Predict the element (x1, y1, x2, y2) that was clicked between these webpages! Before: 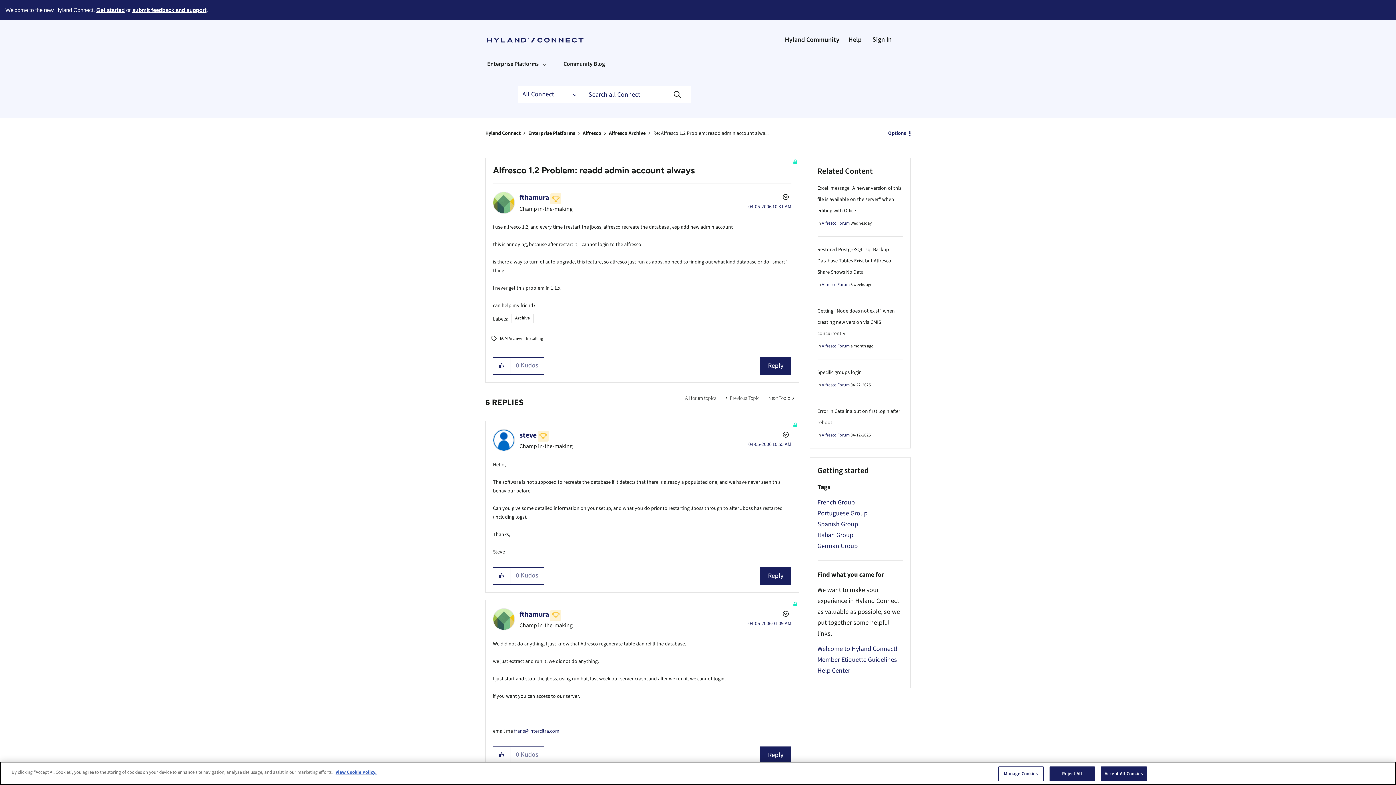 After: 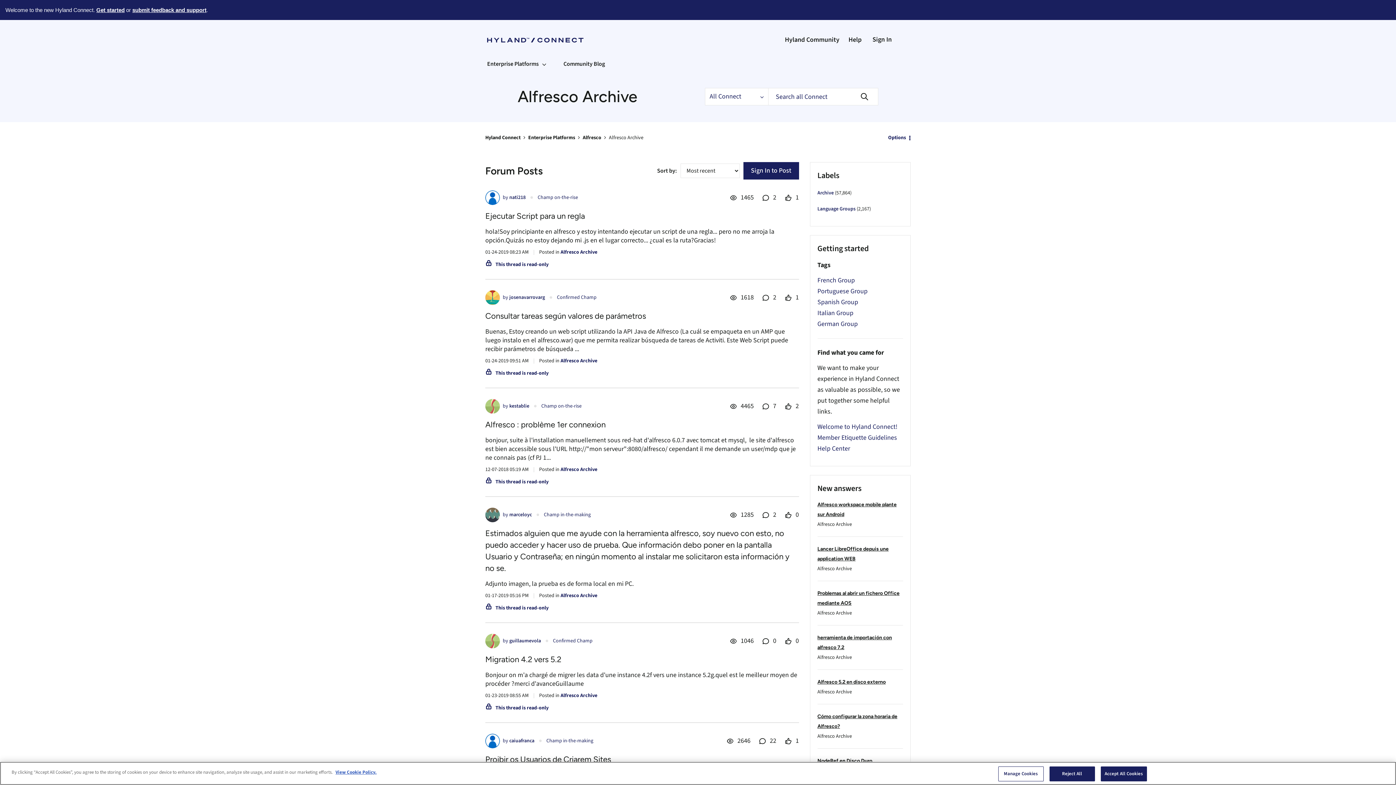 Action: label: All forum topics bbox: (680, 391, 721, 405)